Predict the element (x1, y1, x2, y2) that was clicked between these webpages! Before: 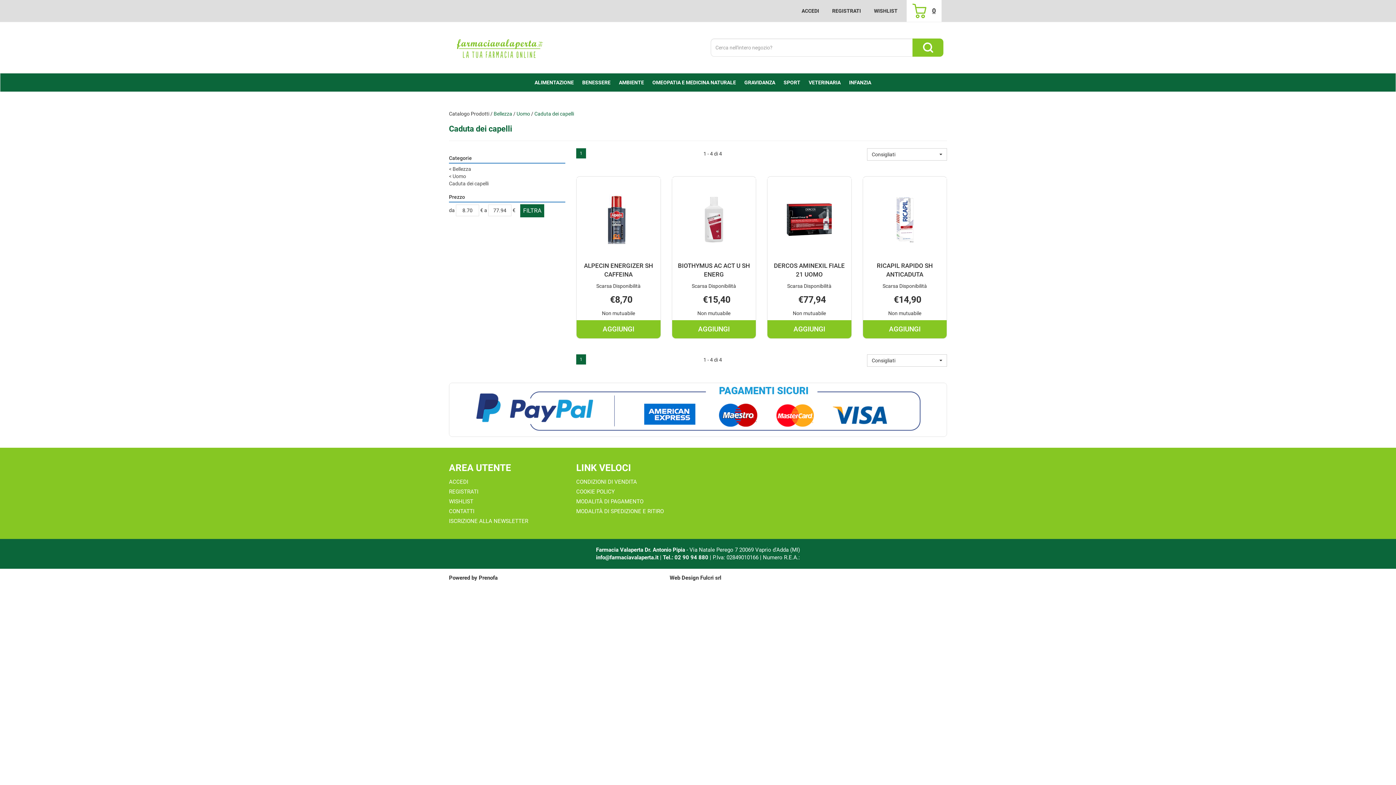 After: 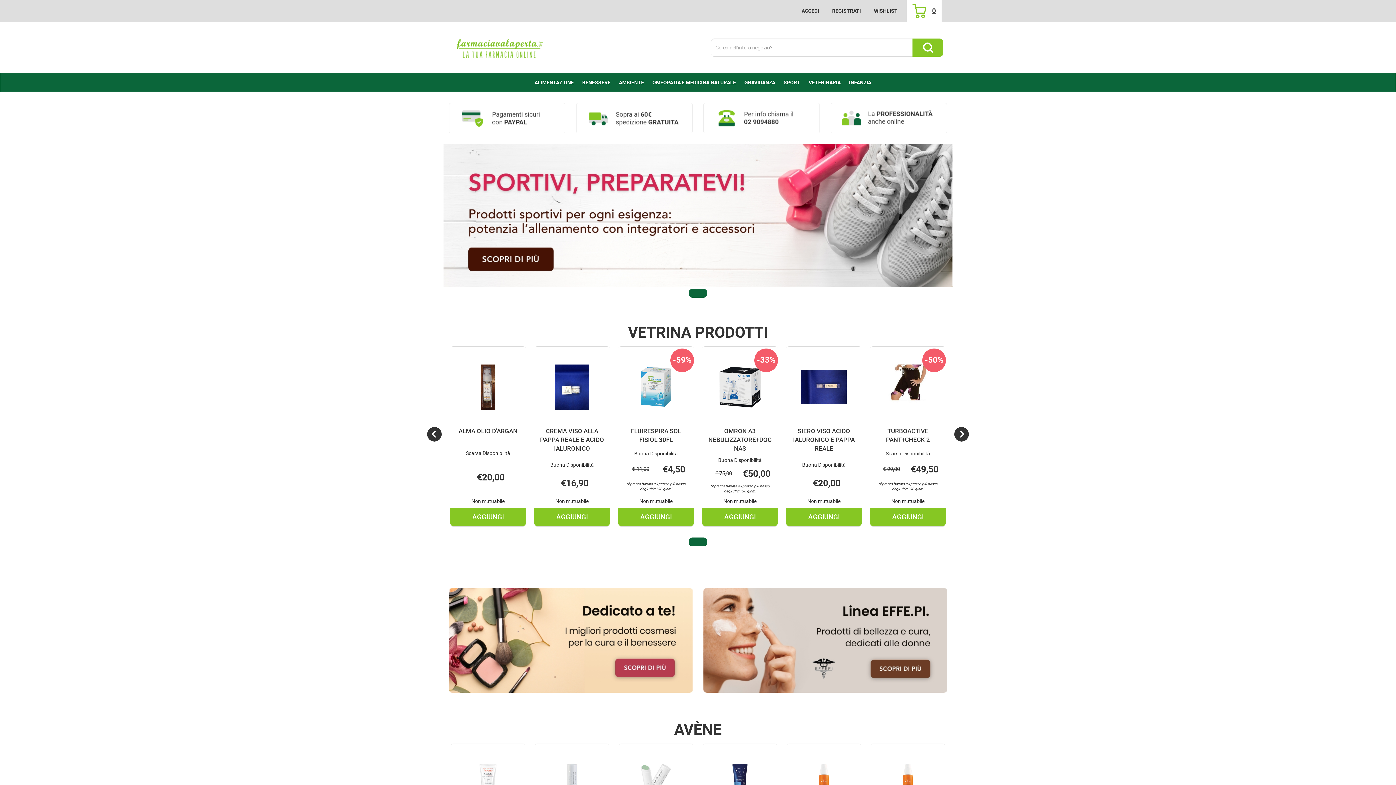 Action: label: Cerca prodotto bbox: (912, 38, 943, 56)